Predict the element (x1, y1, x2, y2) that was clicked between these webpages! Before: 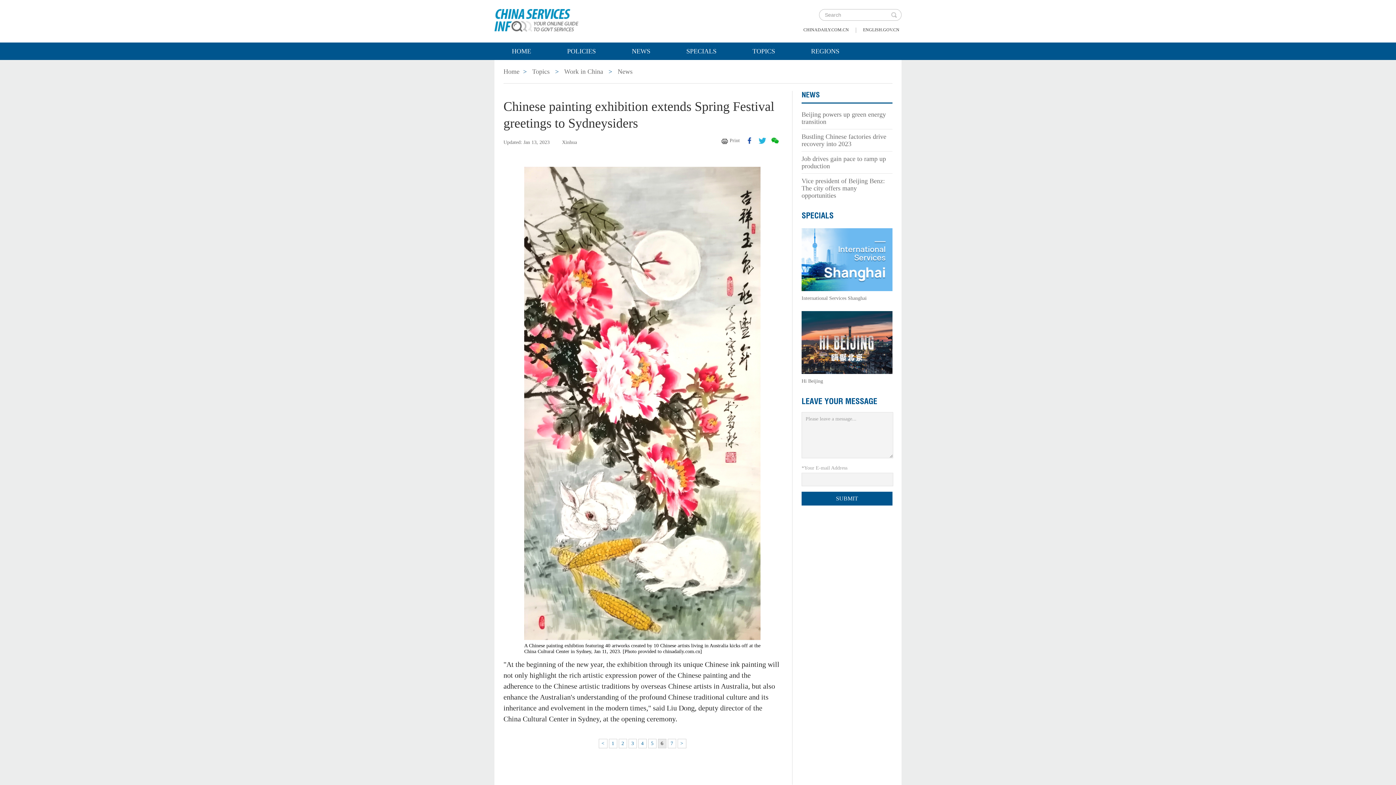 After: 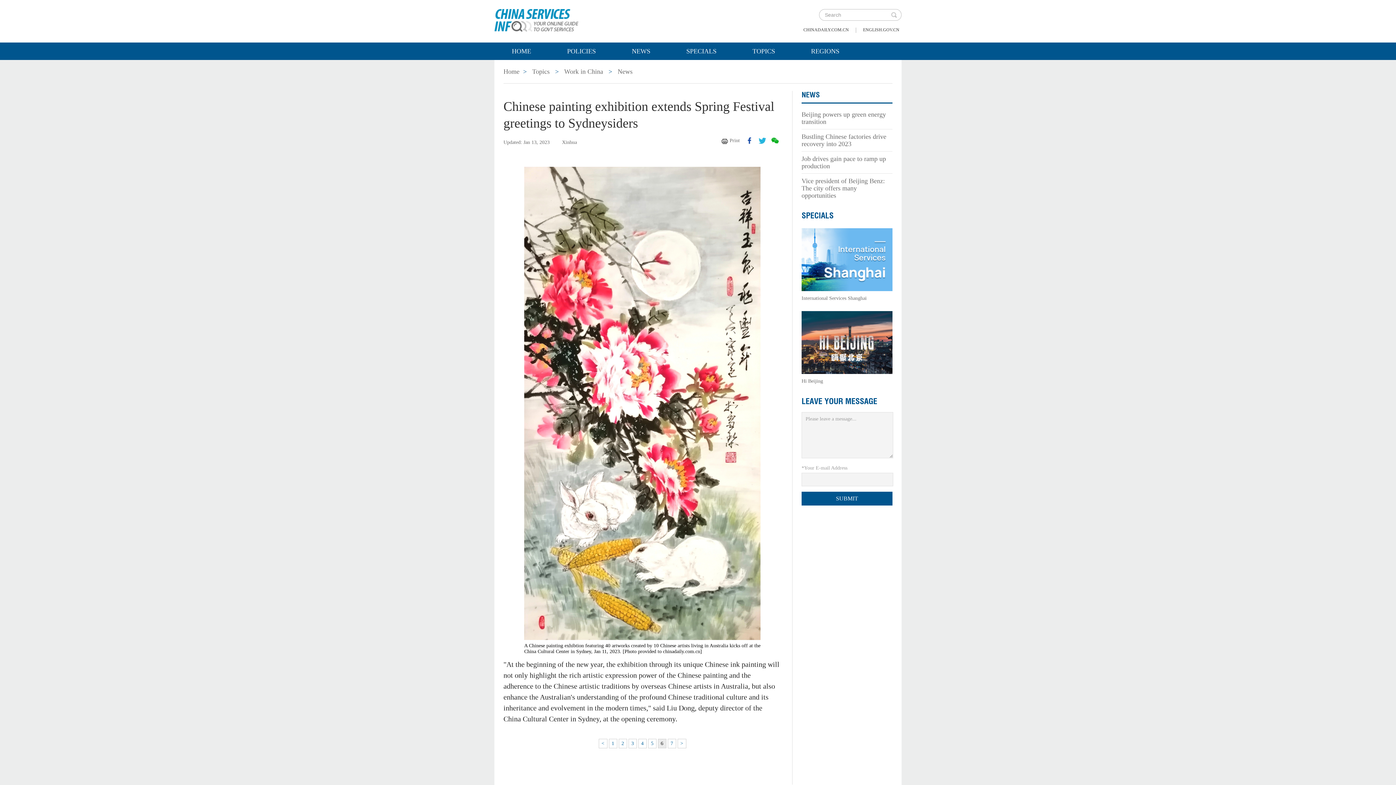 Action: bbox: (886, 9, 901, 20)